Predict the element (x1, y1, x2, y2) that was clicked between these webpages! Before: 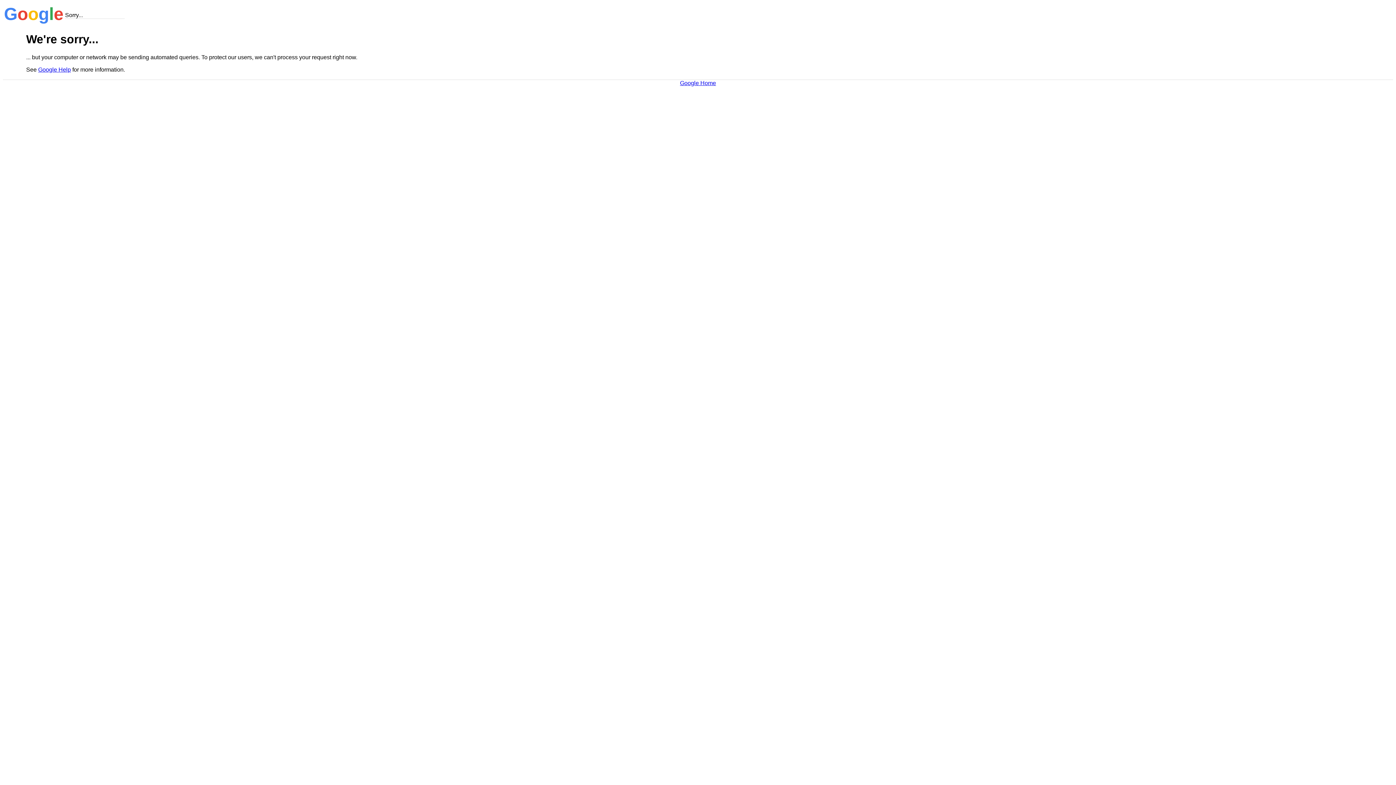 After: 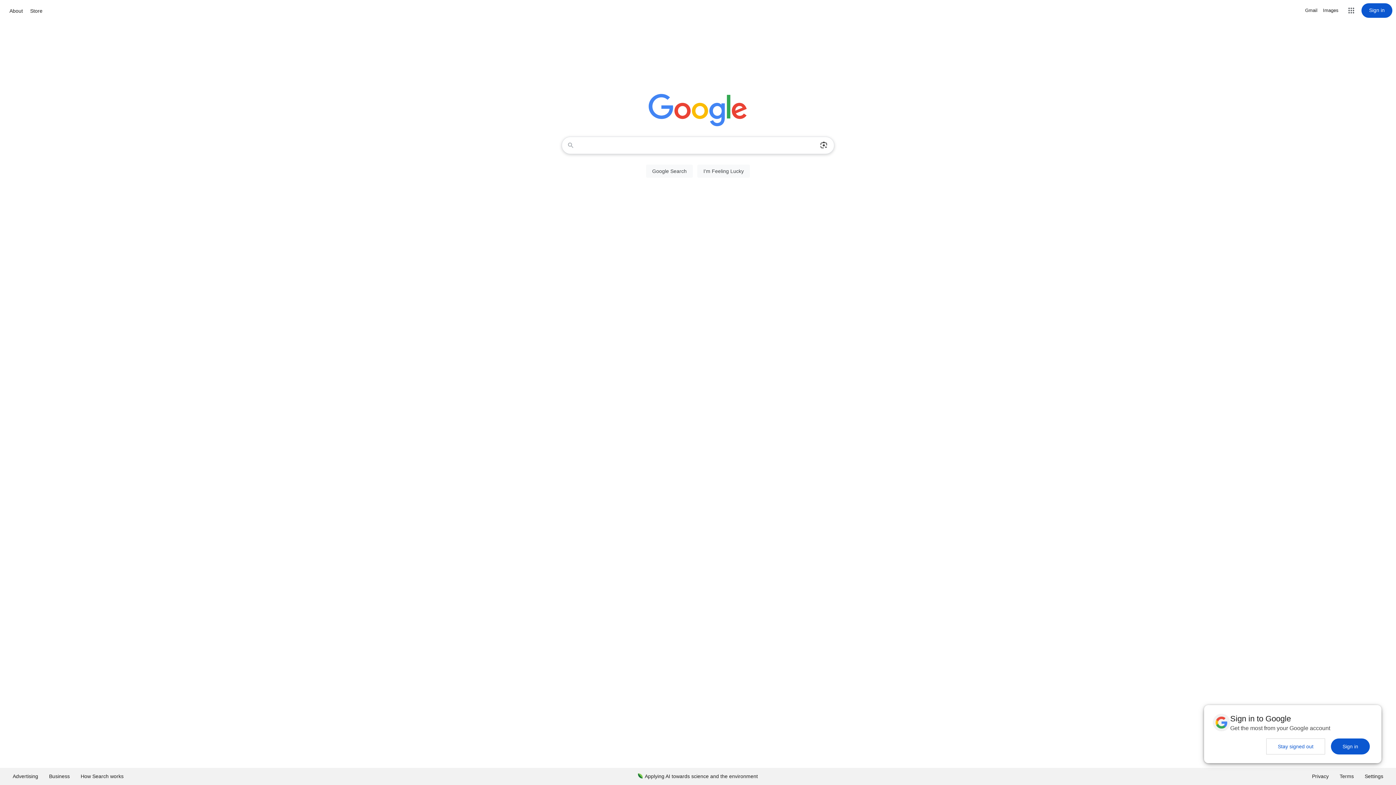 Action: label: Google Home bbox: (680, 79, 716, 86)